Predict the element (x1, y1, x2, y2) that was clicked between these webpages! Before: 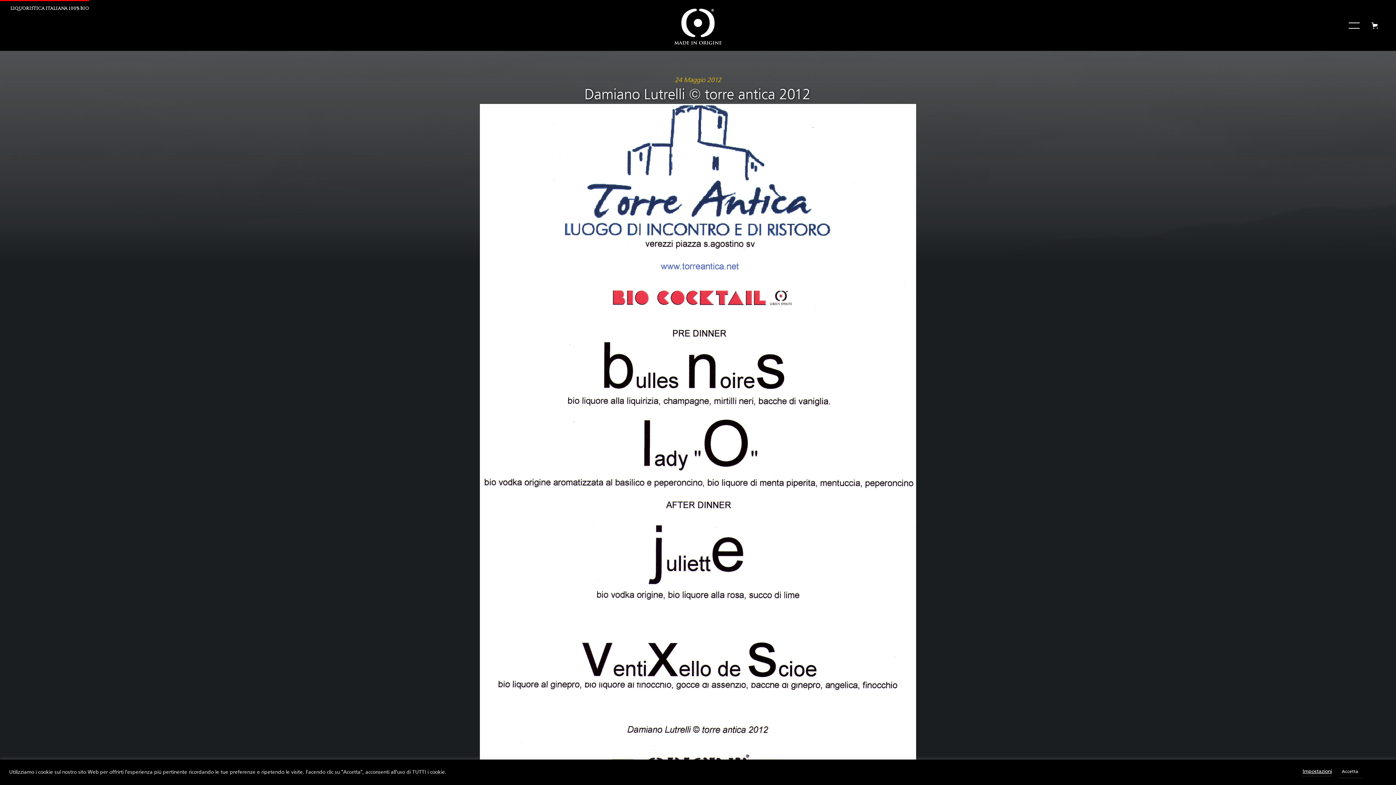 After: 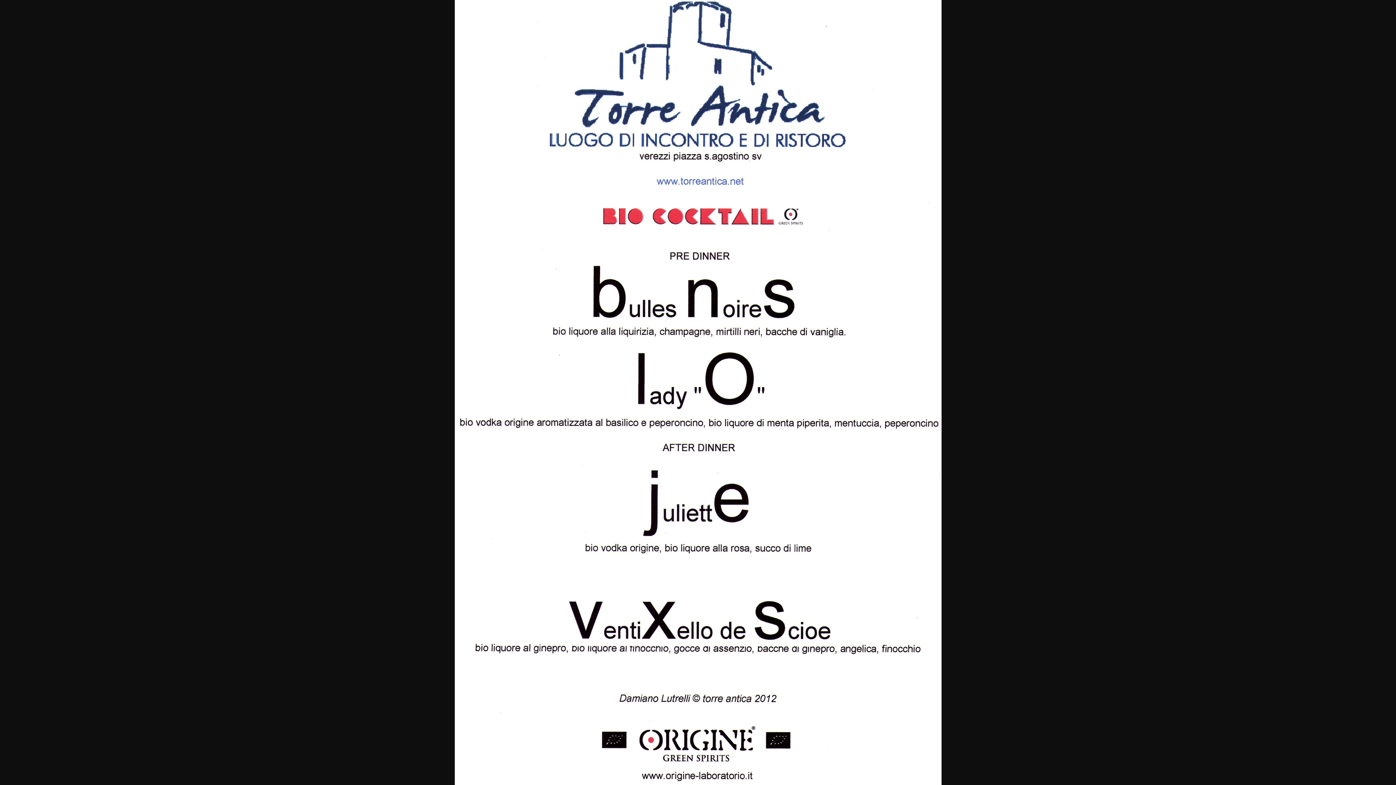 Action: bbox: (480, 450, 916, 460)